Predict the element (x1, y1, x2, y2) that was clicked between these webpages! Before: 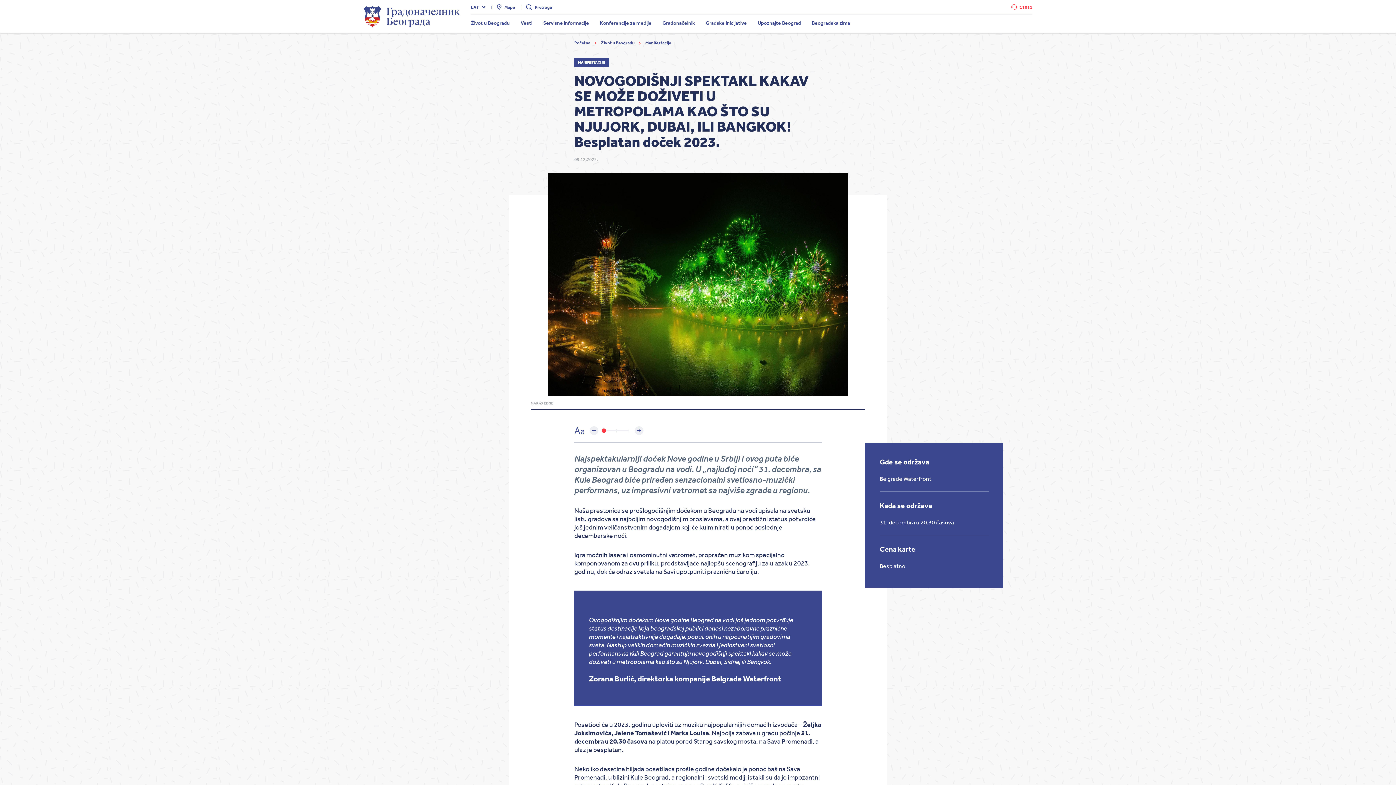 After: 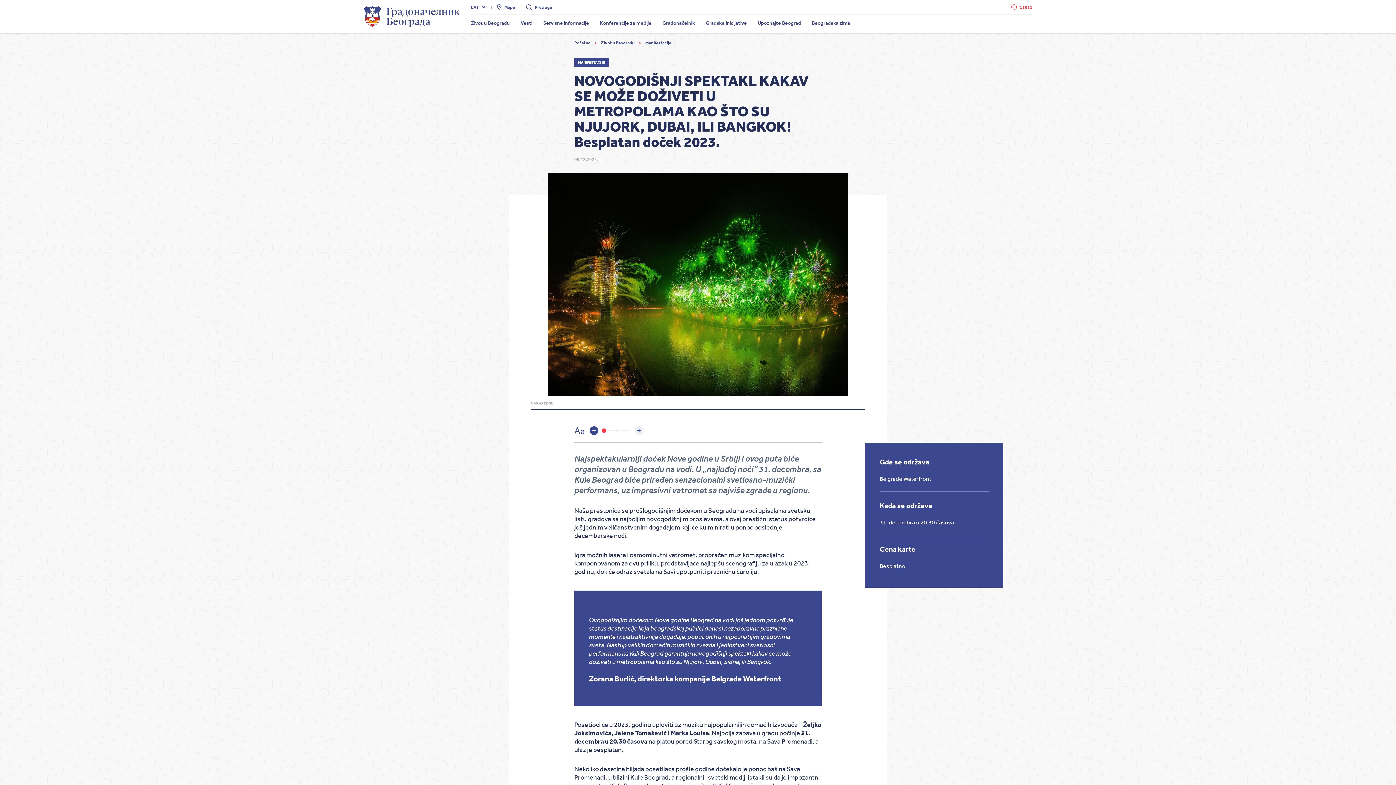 Action: label: - bbox: (589, 426, 598, 435)